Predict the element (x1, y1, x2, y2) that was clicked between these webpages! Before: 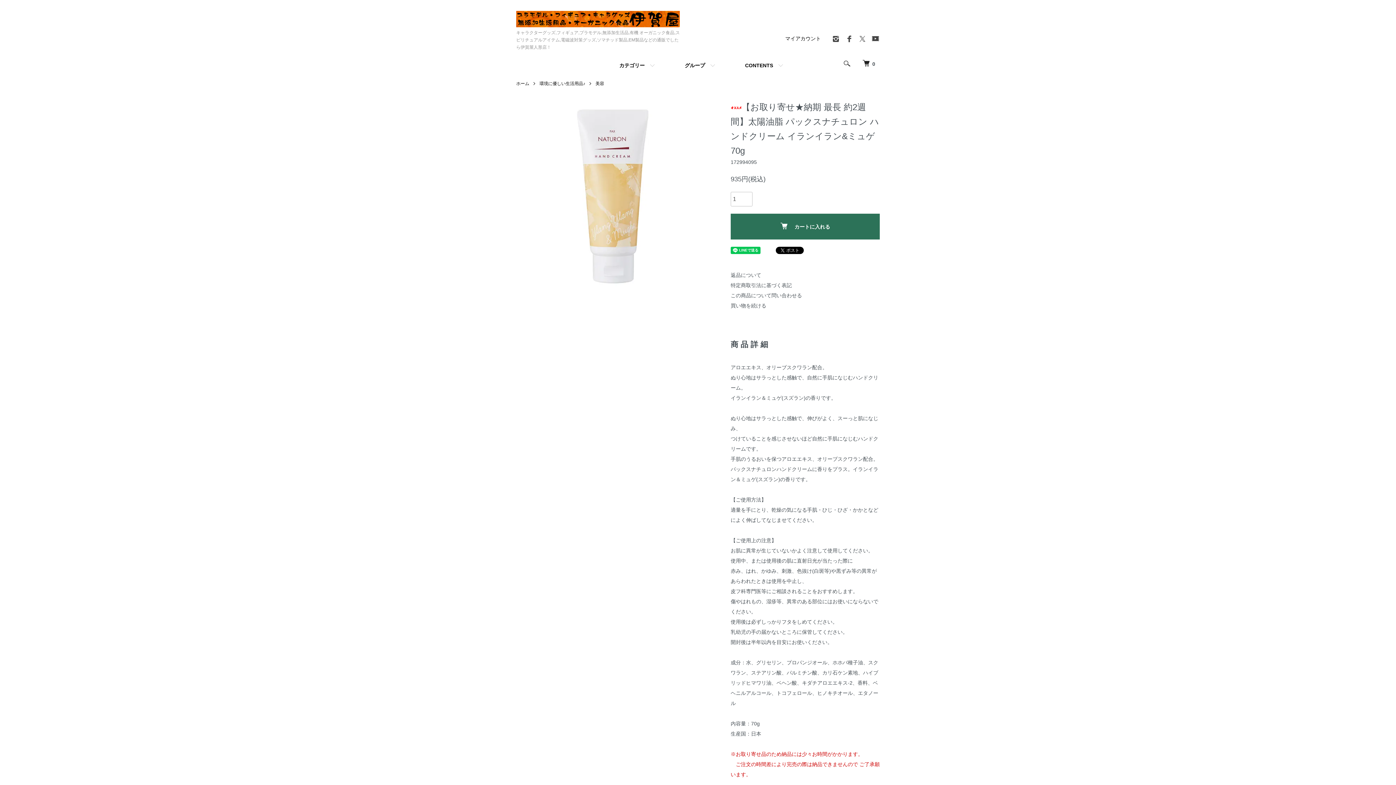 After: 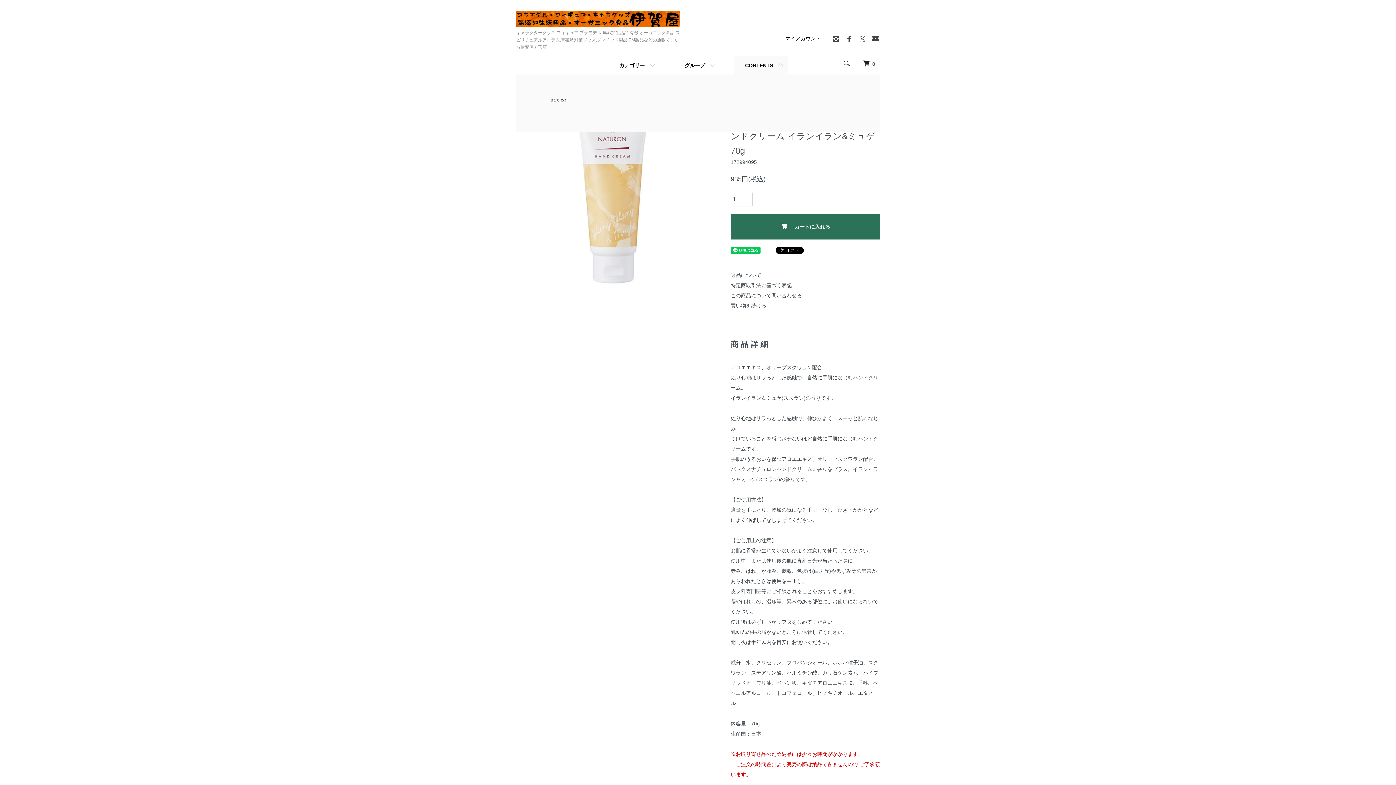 Action: label: CONTENTS bbox: (734, 56, 787, 74)